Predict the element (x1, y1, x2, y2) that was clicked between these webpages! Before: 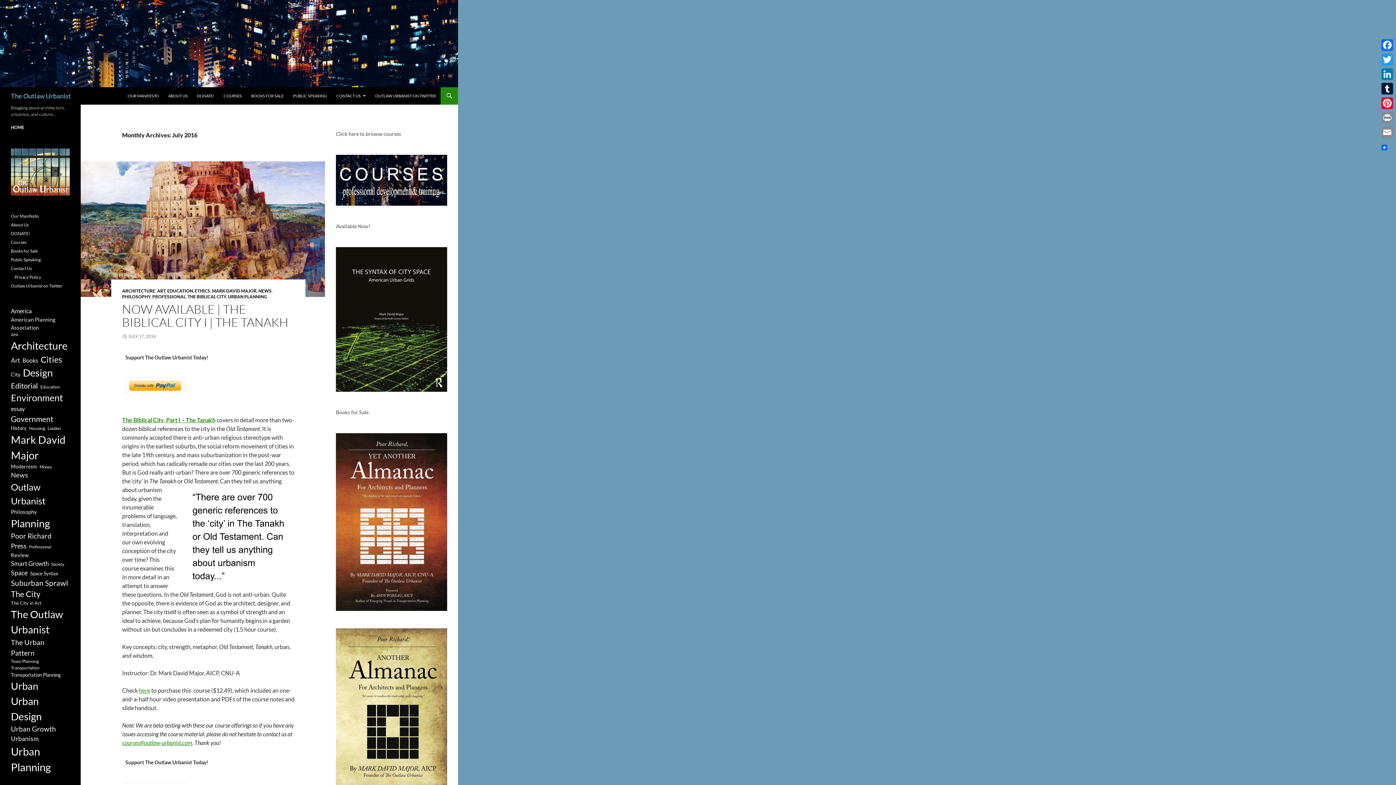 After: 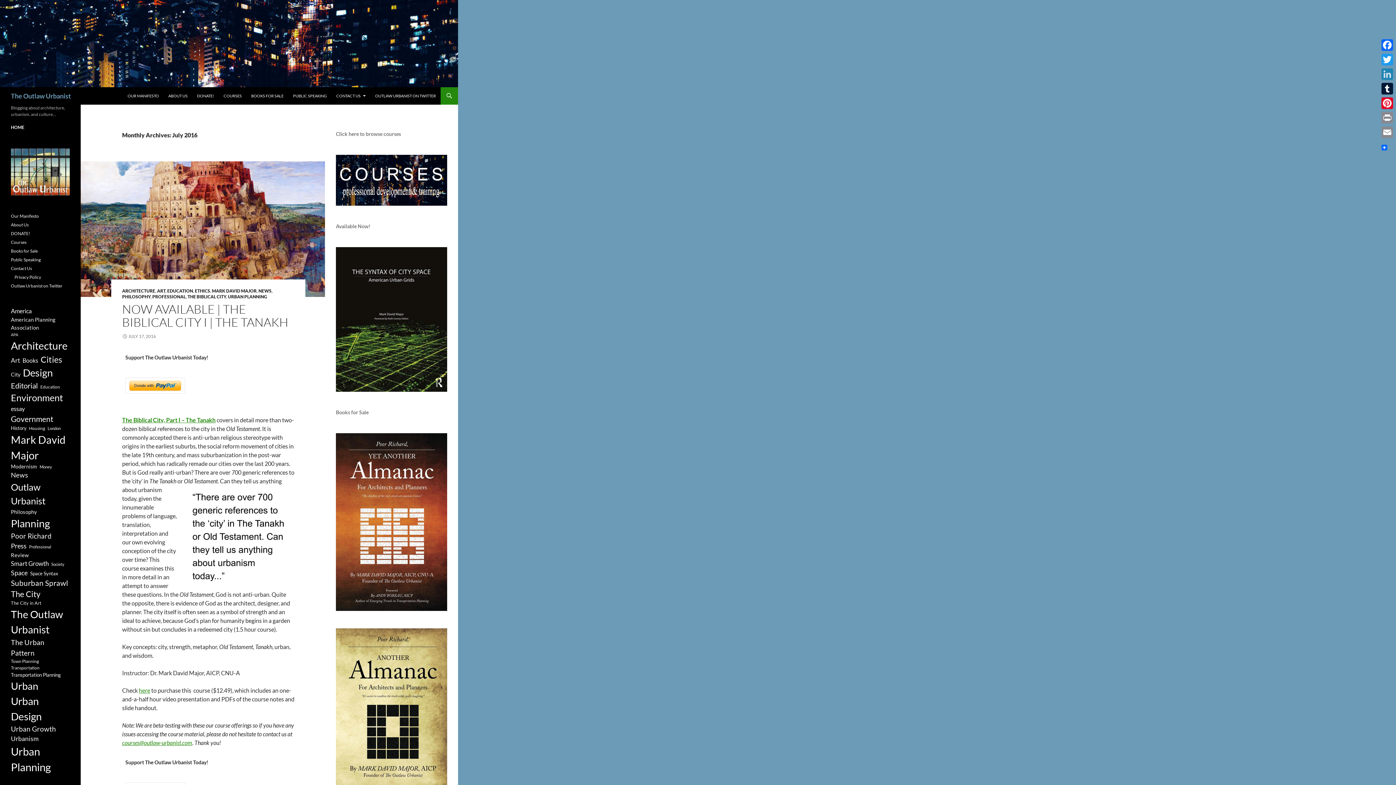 Action: bbox: (1380, 66, 1394, 81) label: LinkedIn